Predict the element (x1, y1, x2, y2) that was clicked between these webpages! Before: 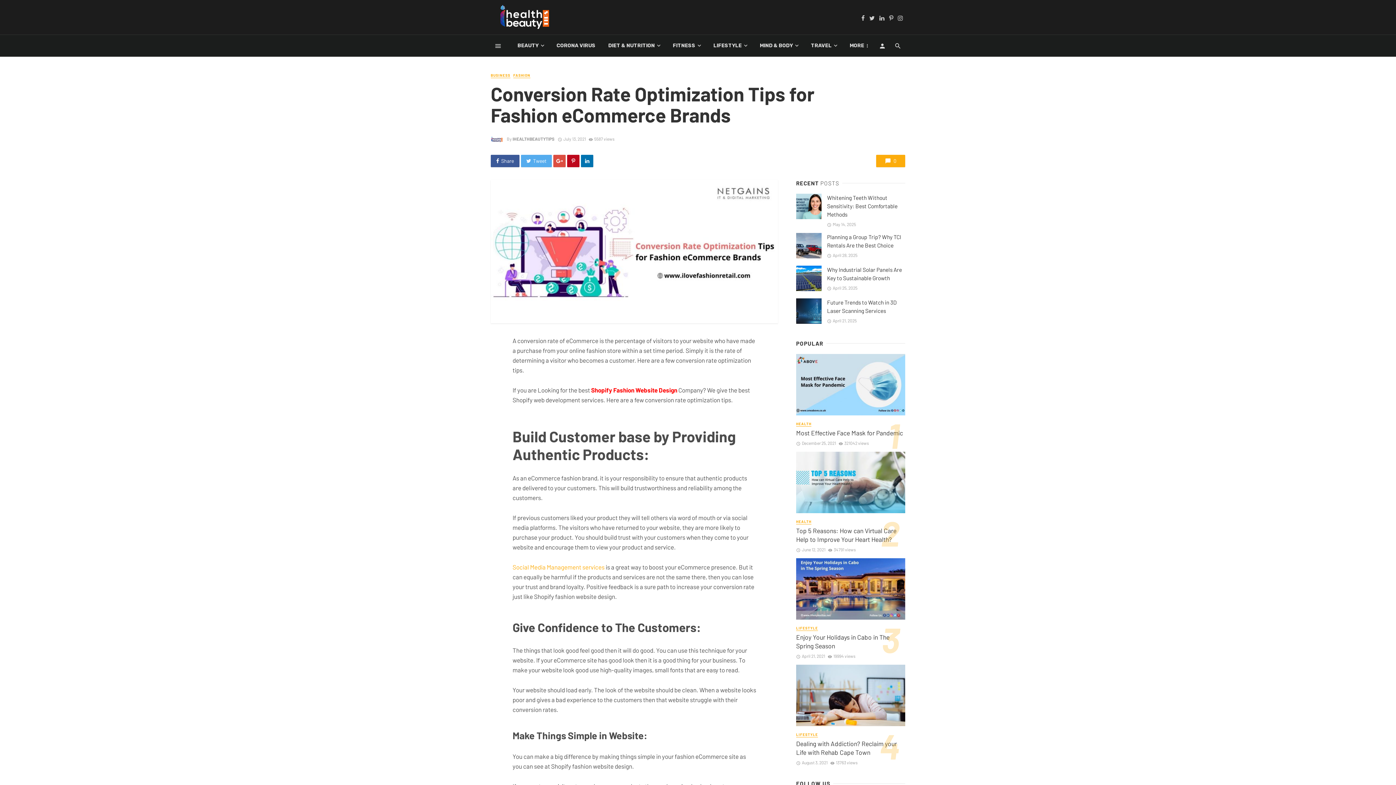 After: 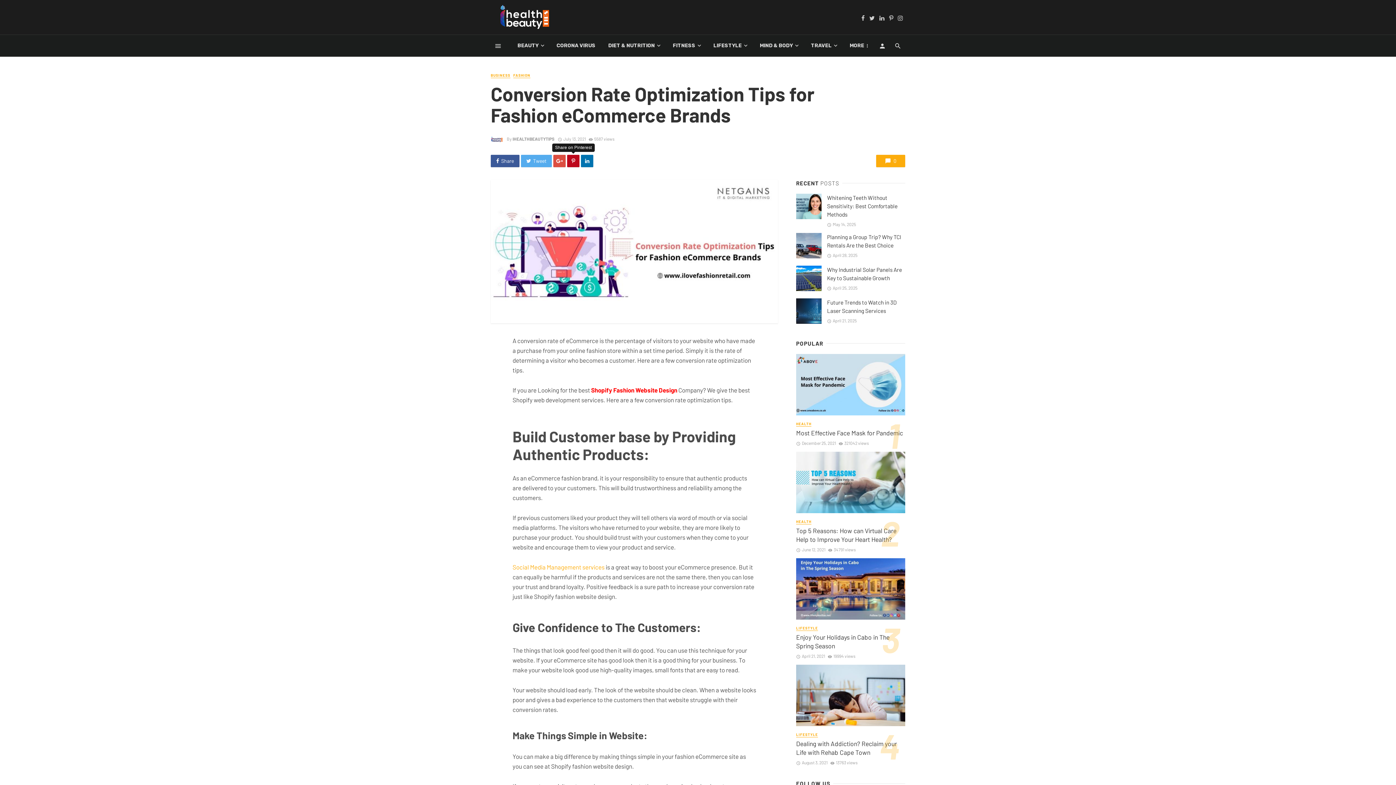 Action: bbox: (567, 154, 579, 167)